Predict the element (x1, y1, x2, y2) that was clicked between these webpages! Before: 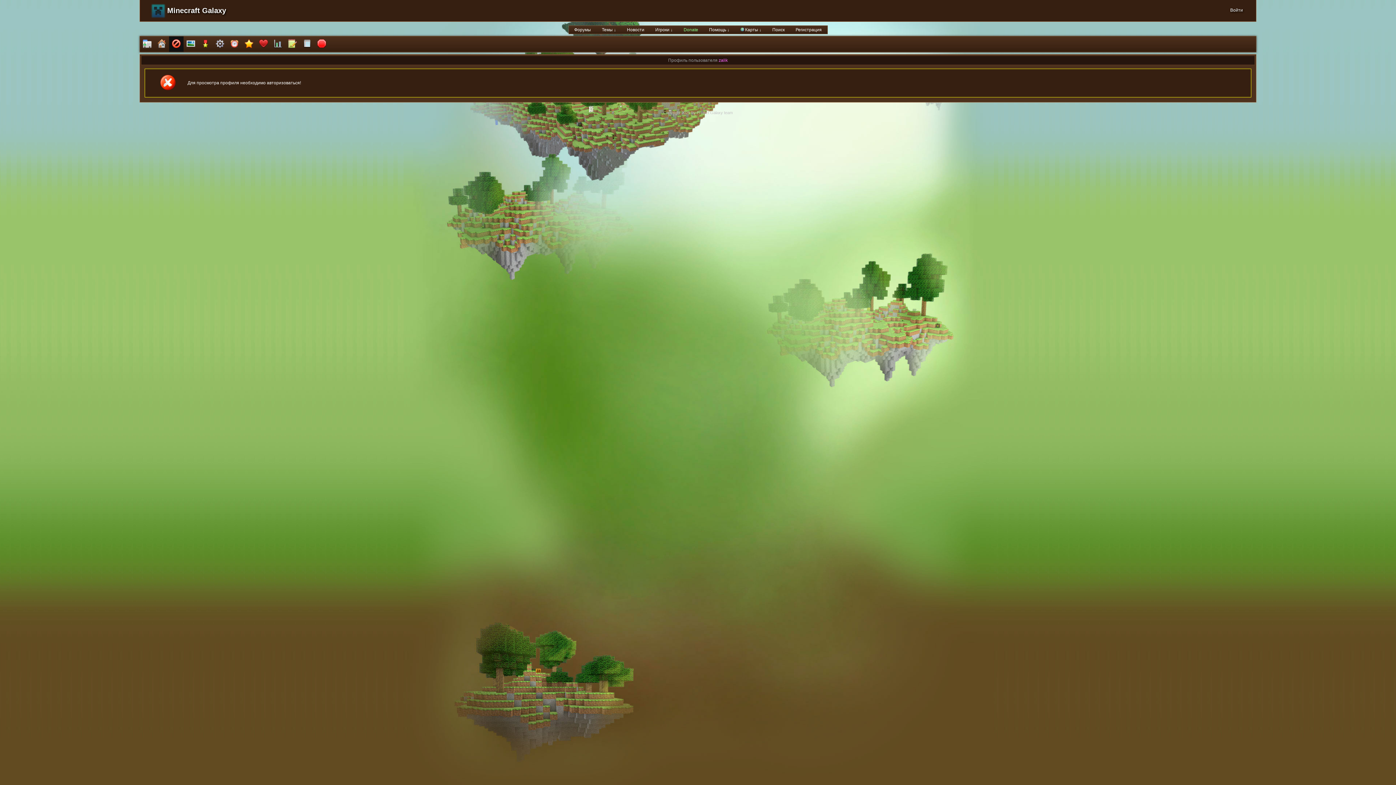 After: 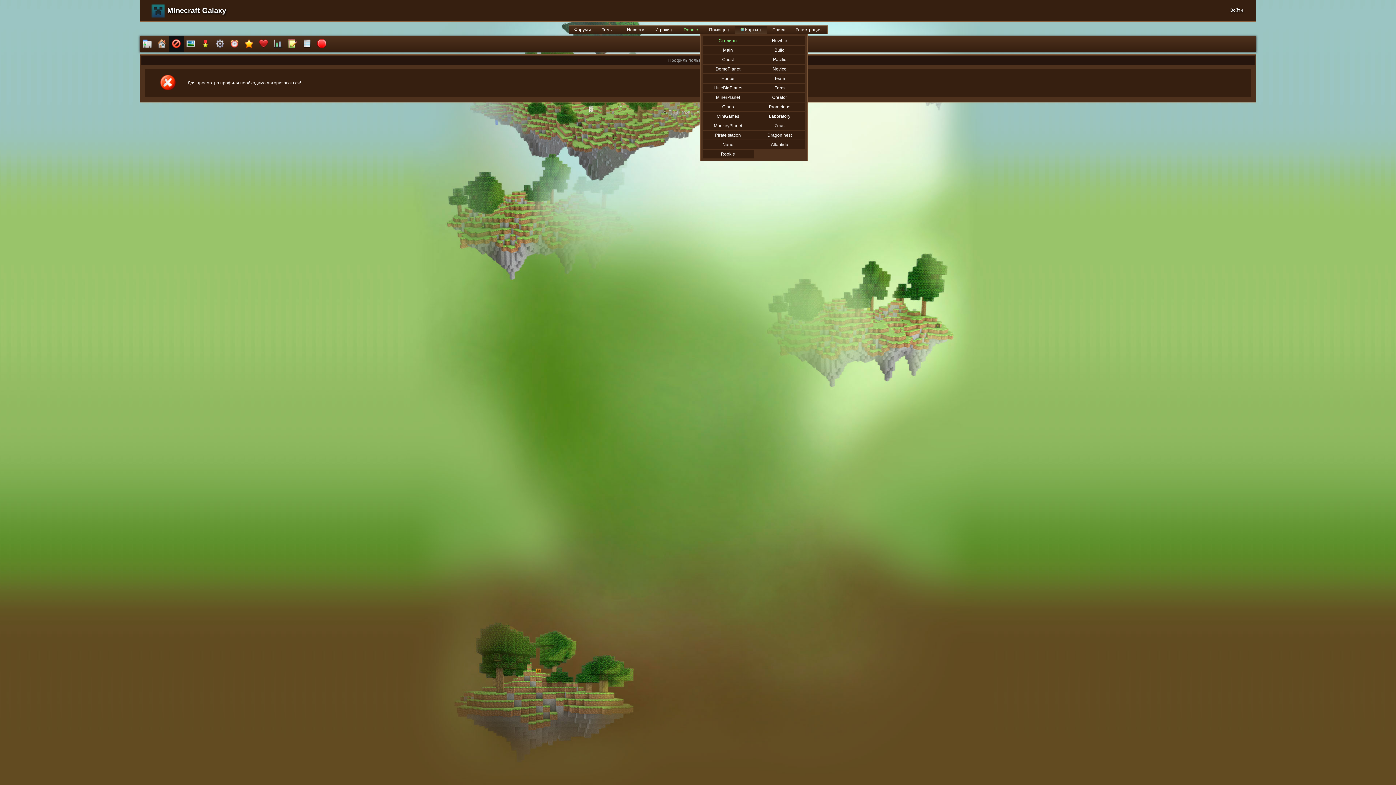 Action: bbox: (735, 25, 767, 33) label:  Карты ↓